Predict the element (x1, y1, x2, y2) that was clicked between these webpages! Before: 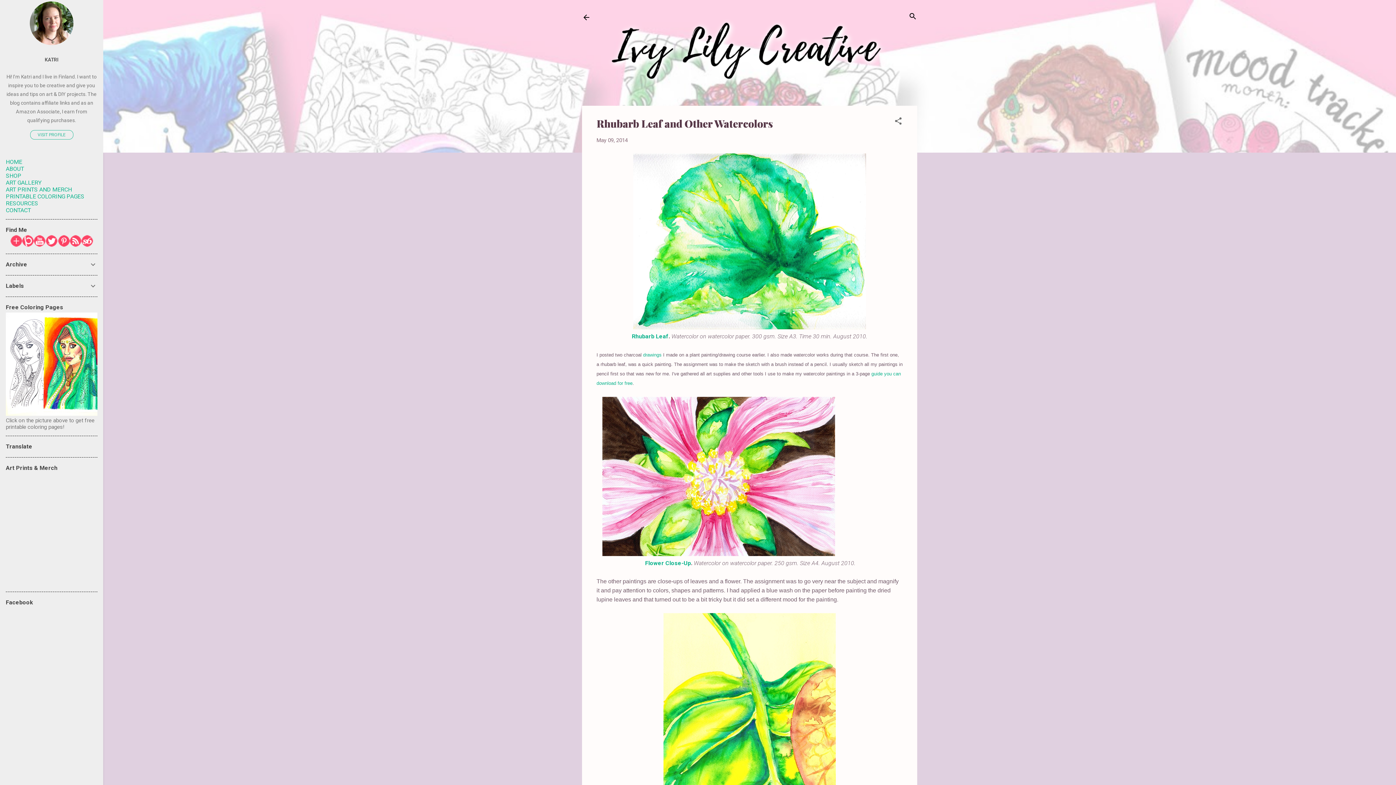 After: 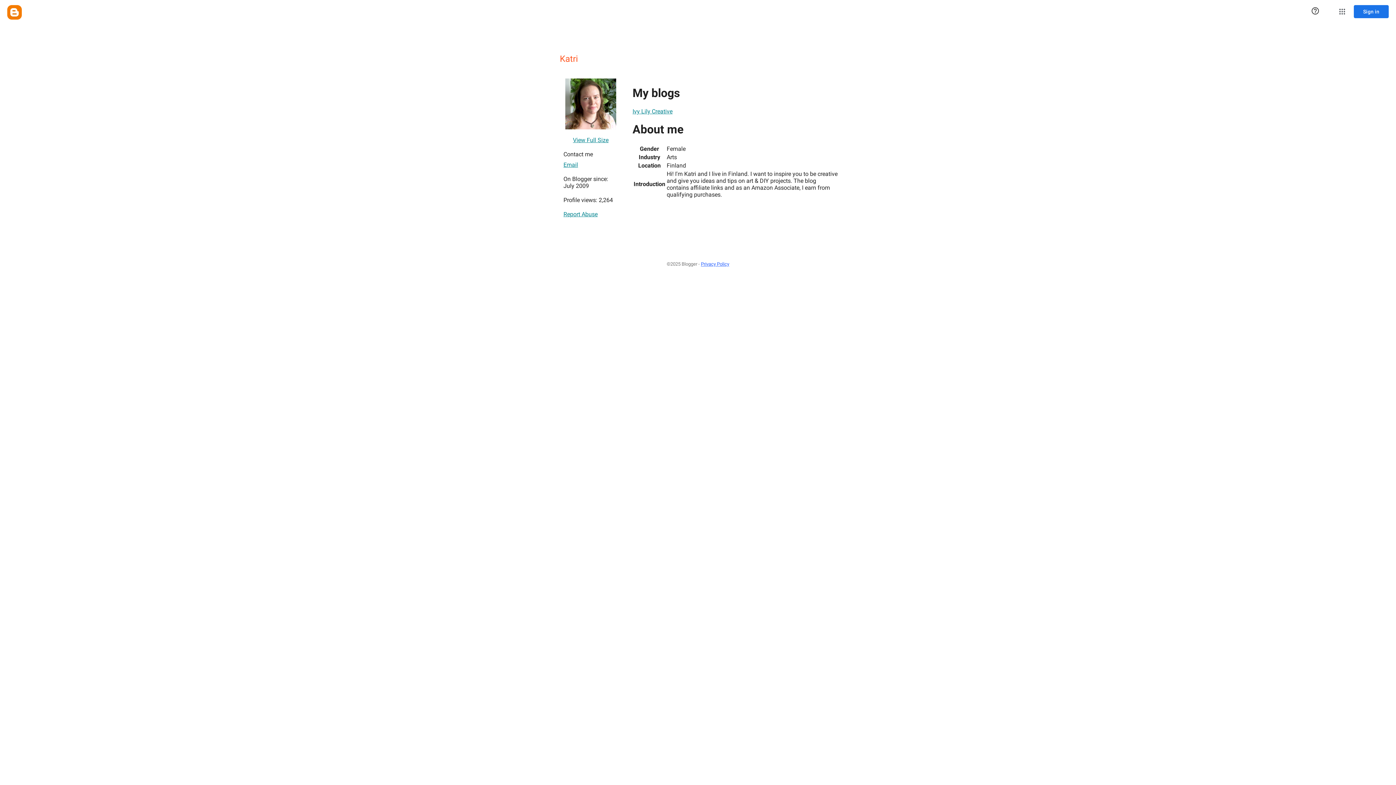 Action: bbox: (30, 130, 73, 139) label: VISIT PROFILE